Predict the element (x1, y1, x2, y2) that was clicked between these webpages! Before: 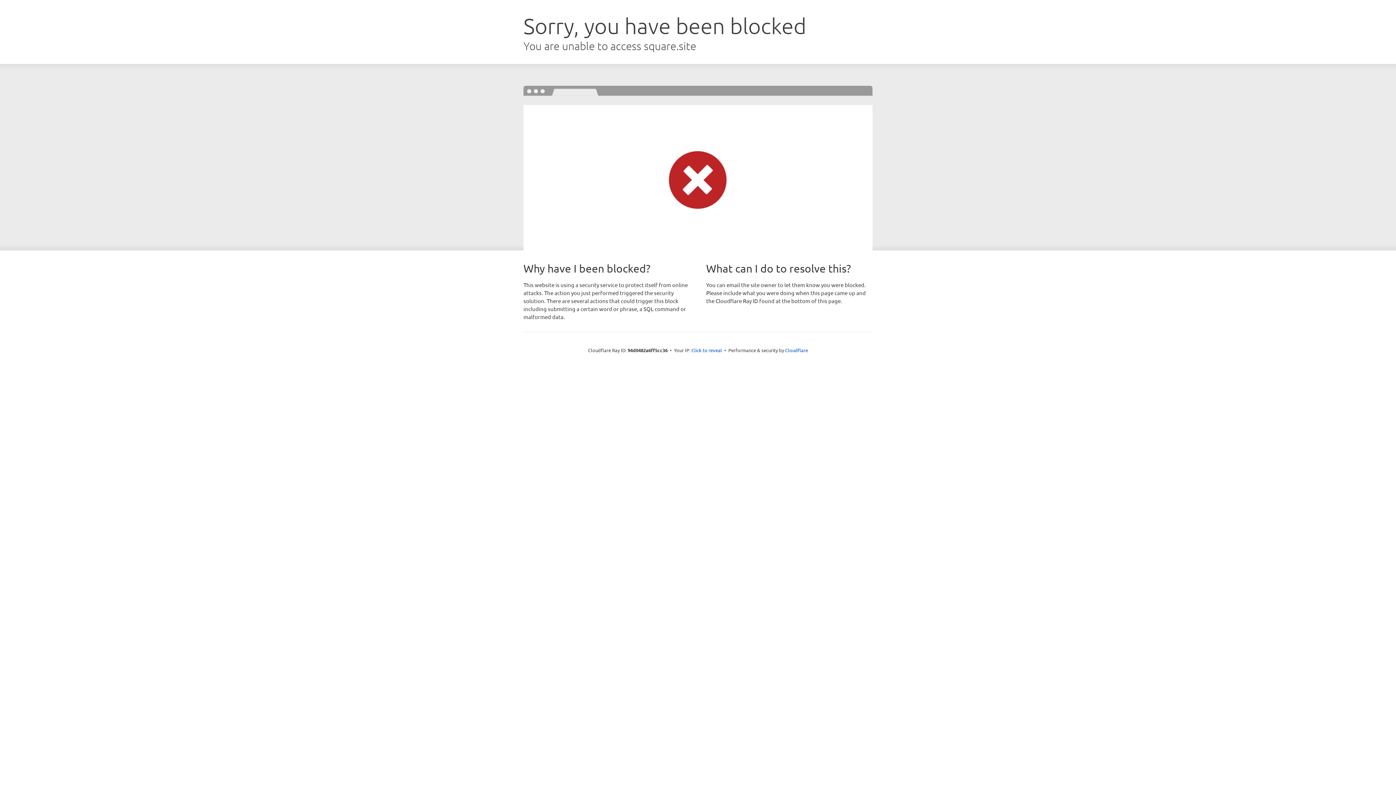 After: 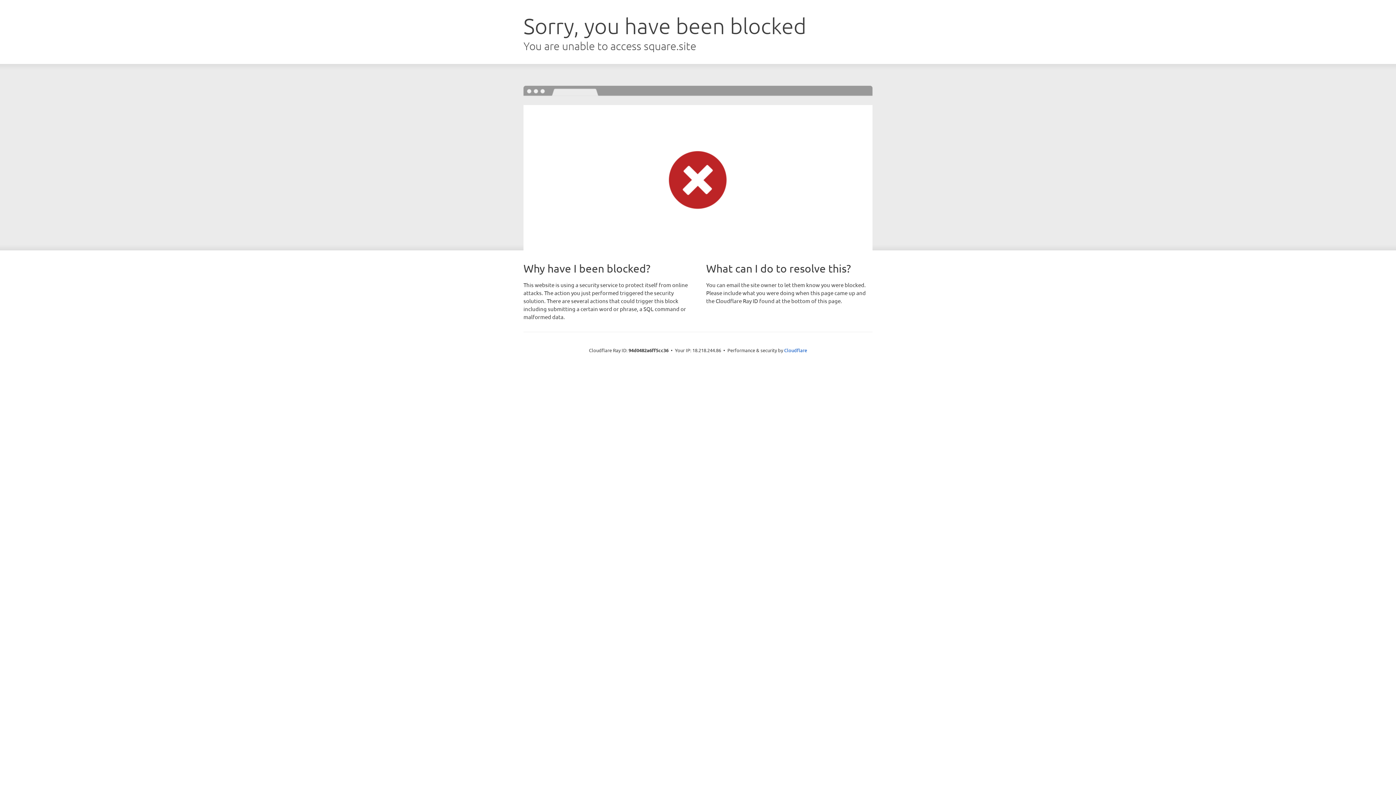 Action: bbox: (691, 346, 722, 353) label: Click to reveal